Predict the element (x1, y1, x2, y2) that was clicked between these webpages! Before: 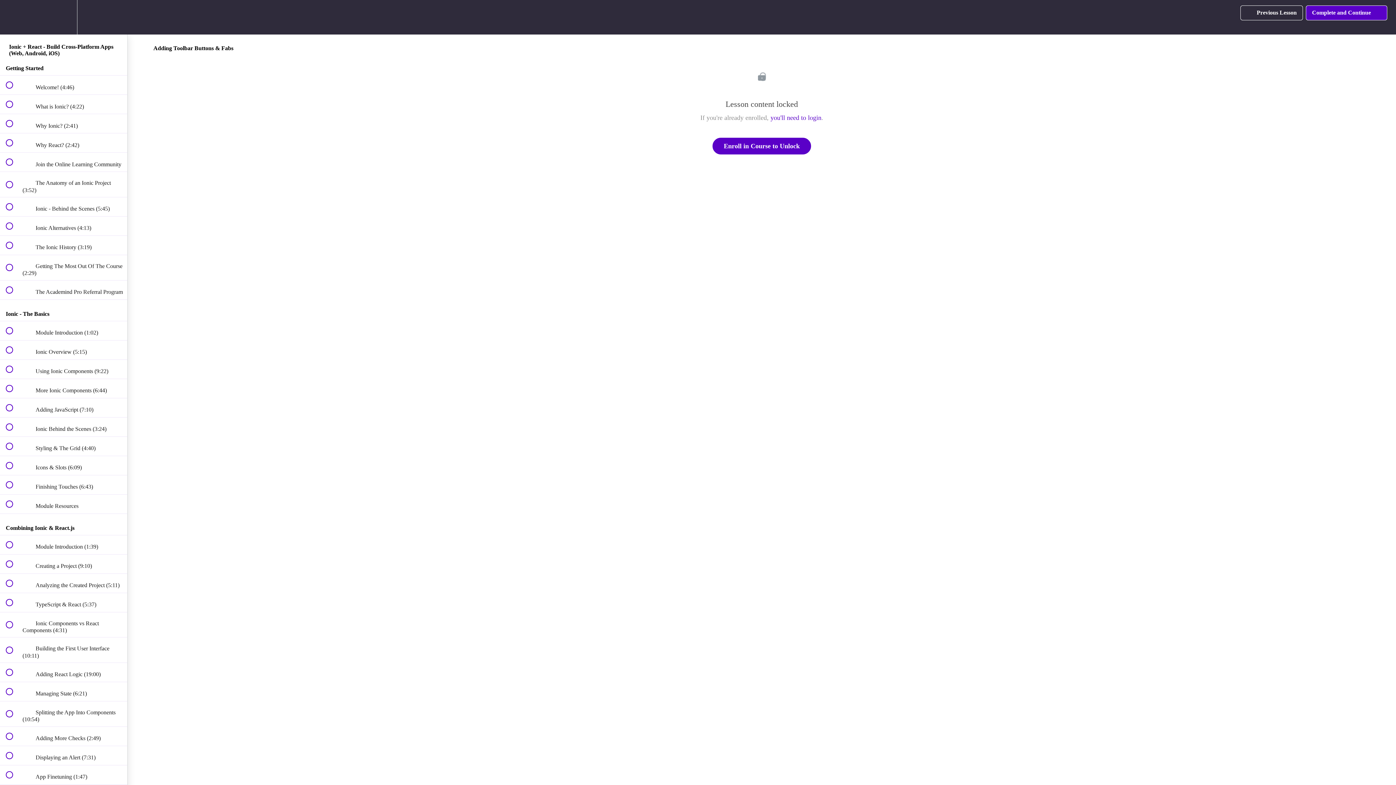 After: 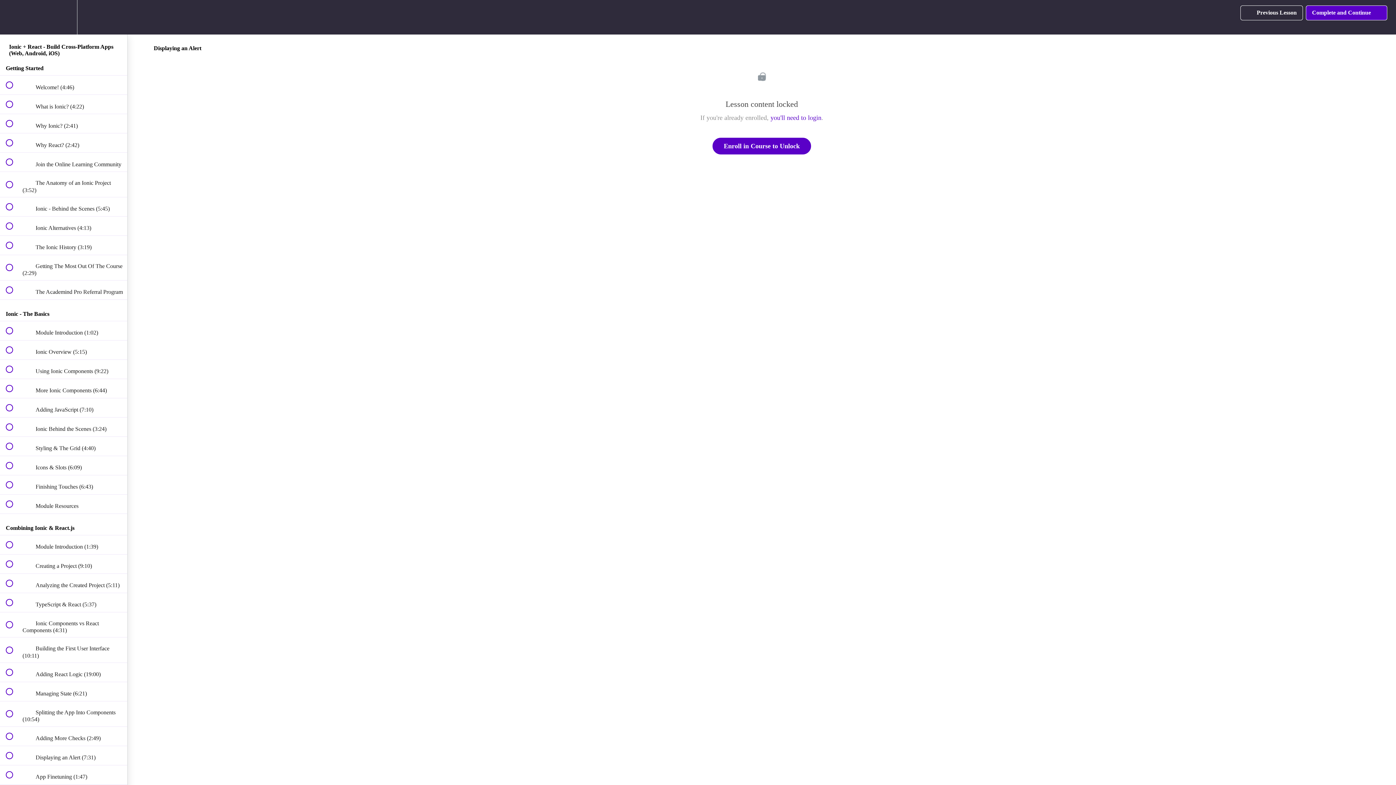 Action: label:  
 Displaying an Alert (7:31) bbox: (0, 746, 127, 765)